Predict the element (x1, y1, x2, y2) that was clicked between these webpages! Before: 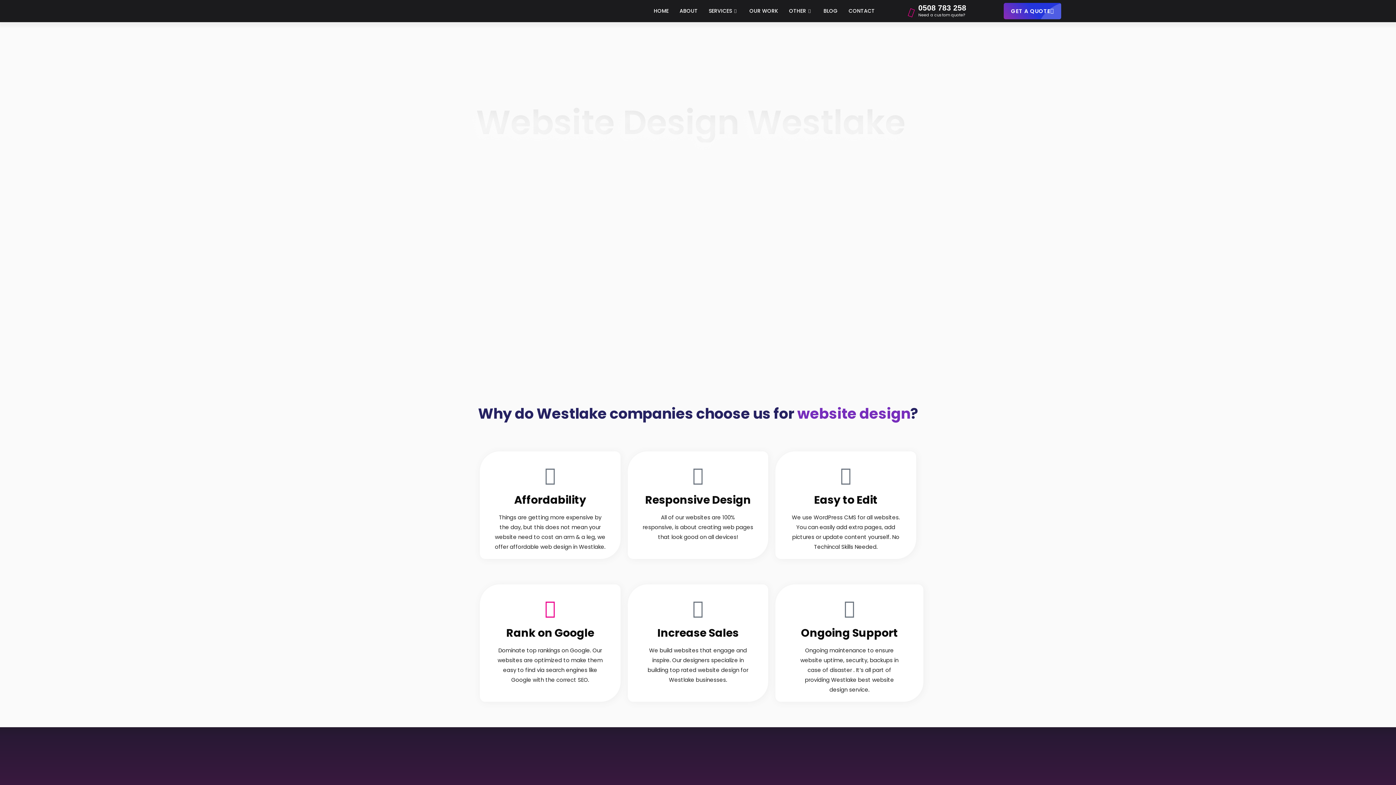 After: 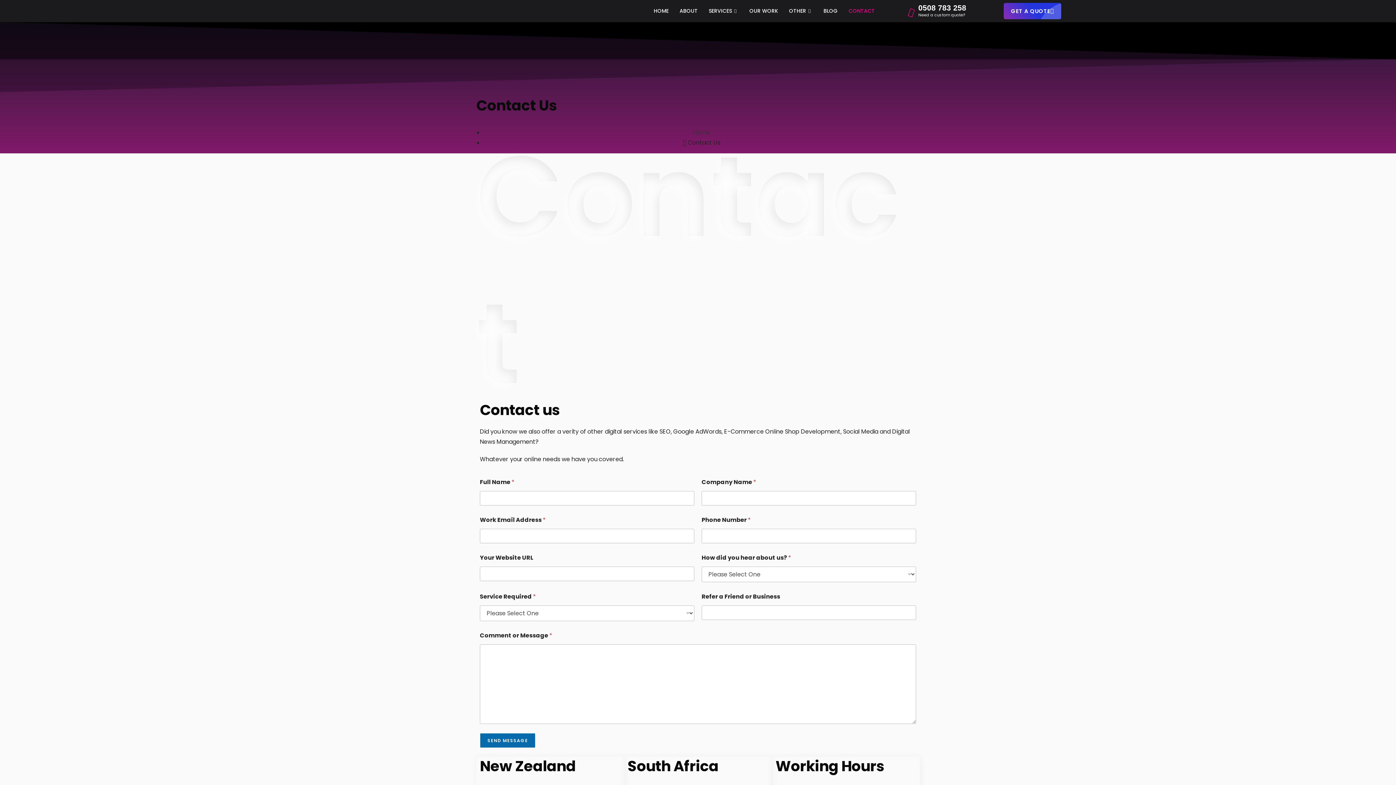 Action: label: GET A QUOTE bbox: (1003, 2, 1061, 19)